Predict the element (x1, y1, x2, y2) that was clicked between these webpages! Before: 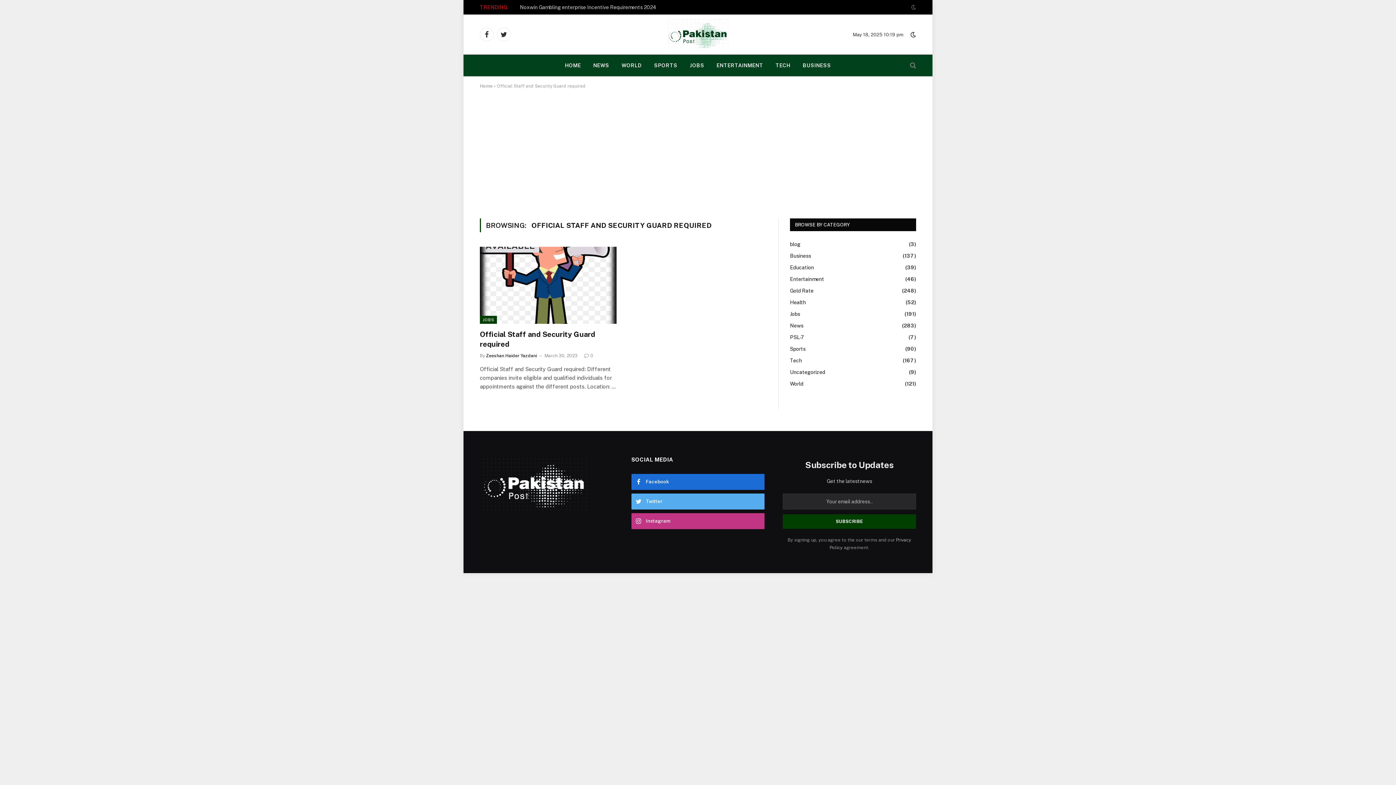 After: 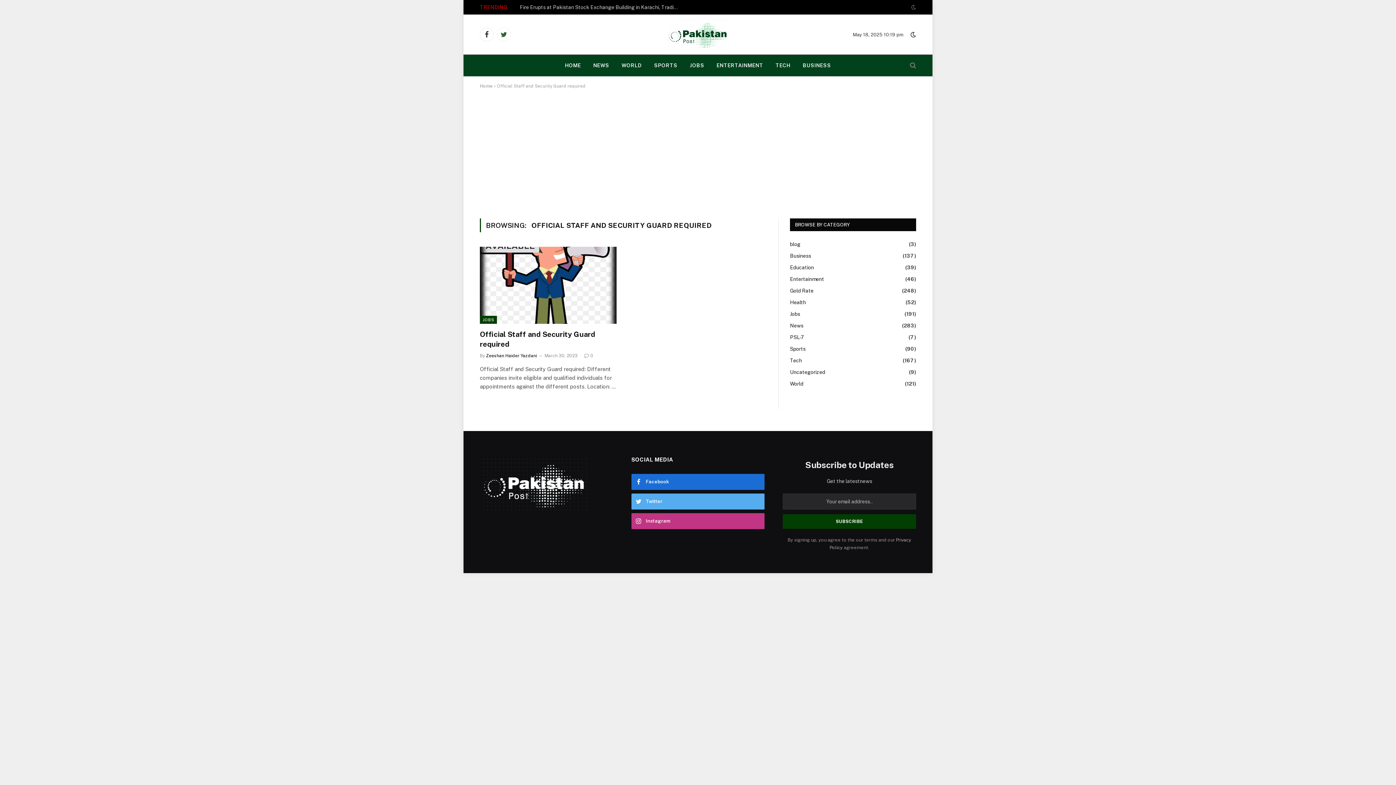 Action: label: Twitter bbox: (497, 27, 510, 41)